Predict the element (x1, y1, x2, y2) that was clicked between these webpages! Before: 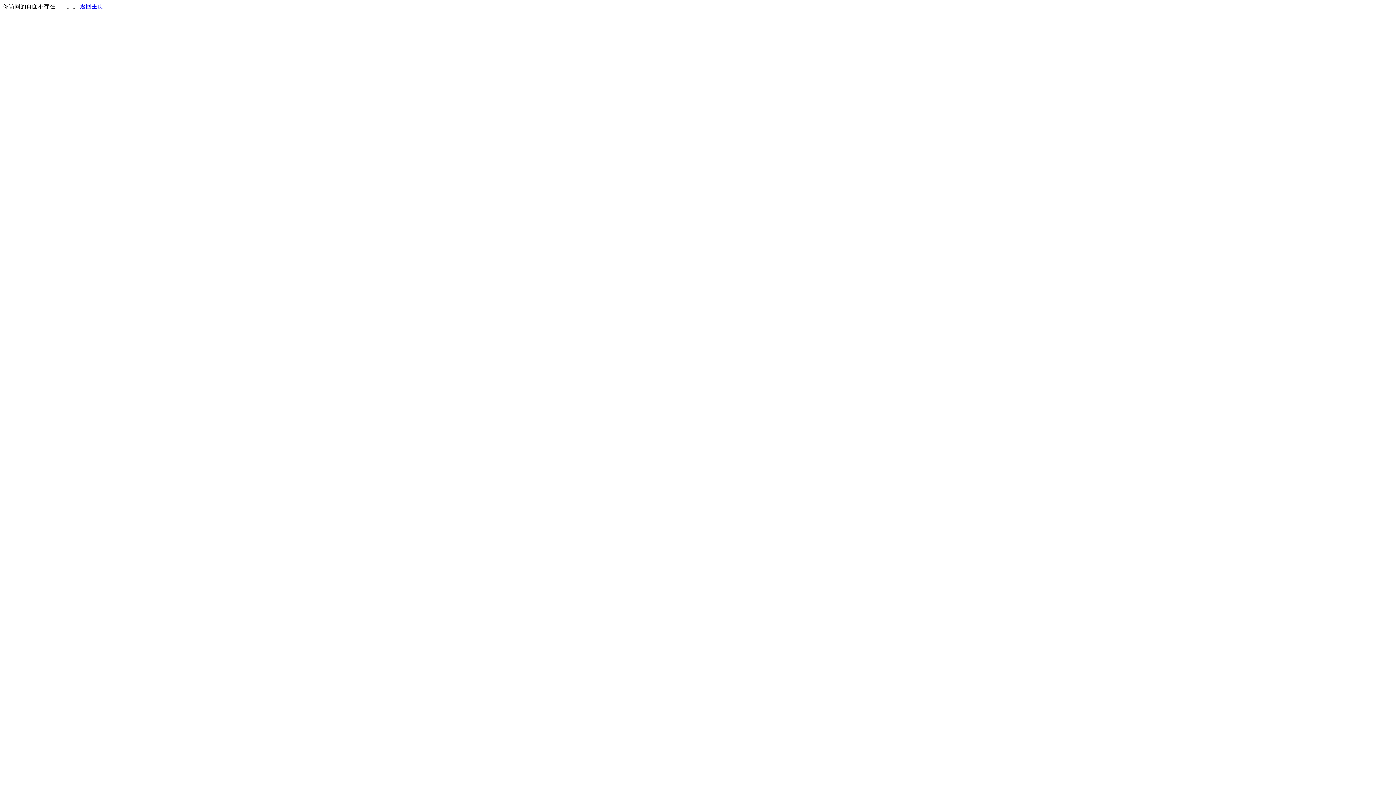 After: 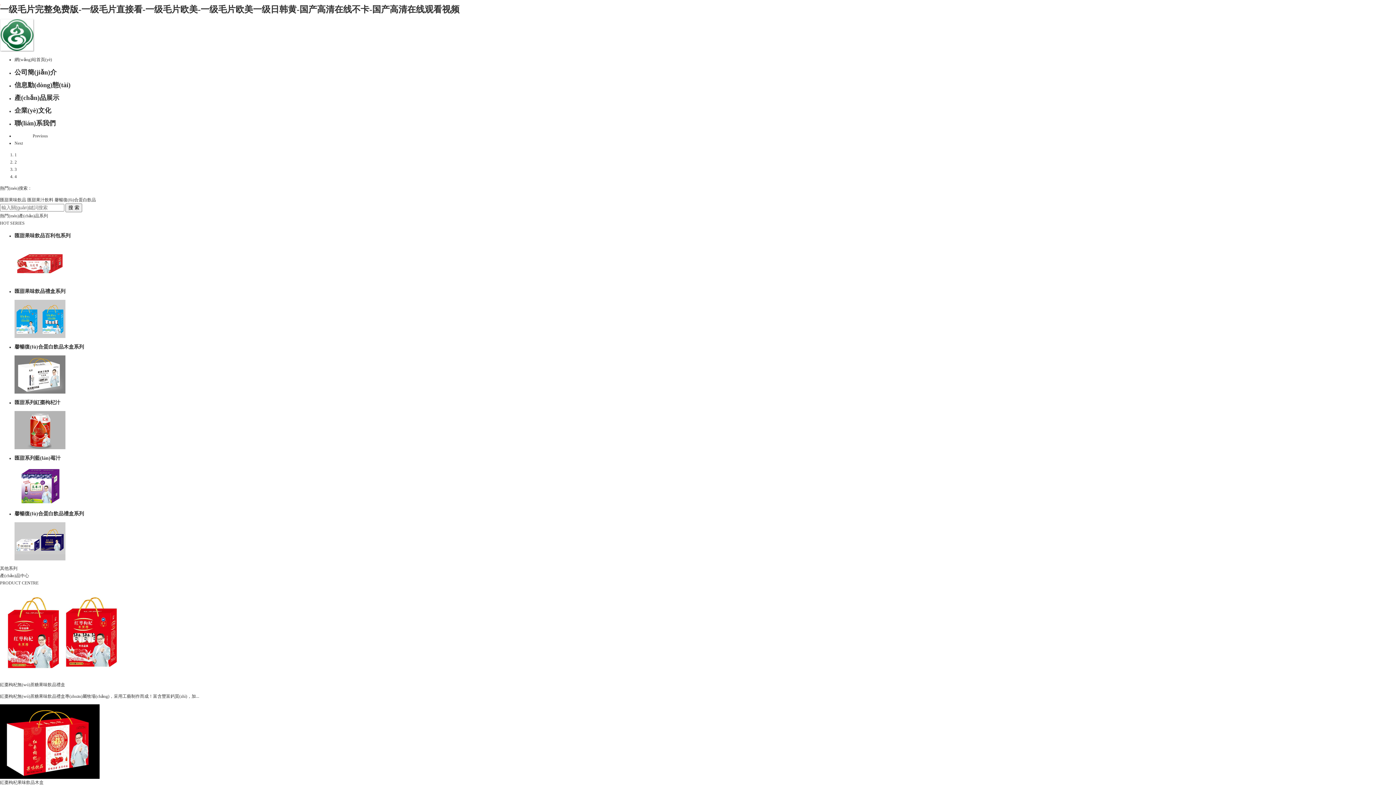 Action: bbox: (80, 3, 103, 9) label: 返回主页